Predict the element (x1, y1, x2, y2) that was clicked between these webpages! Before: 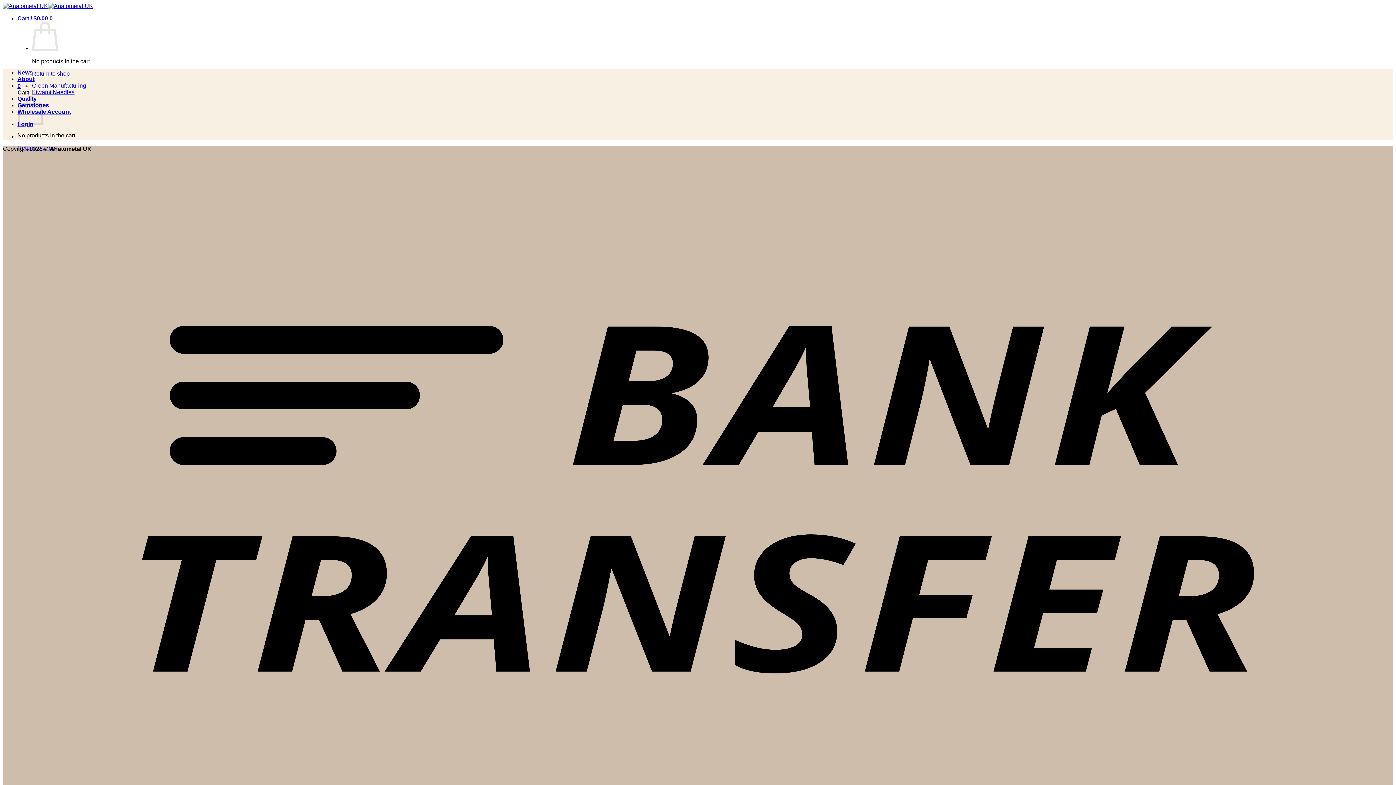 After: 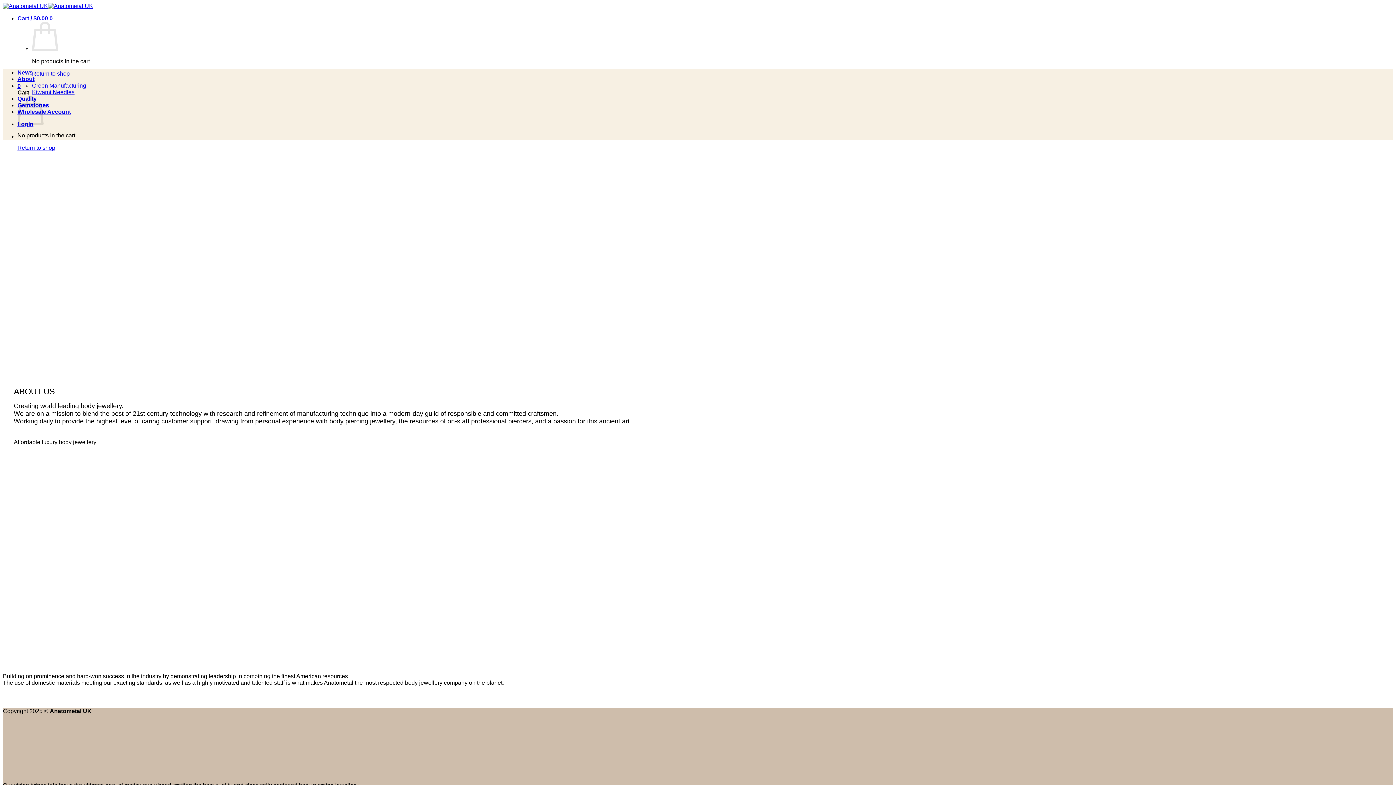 Action: bbox: (17, 76, 34, 82) label: About